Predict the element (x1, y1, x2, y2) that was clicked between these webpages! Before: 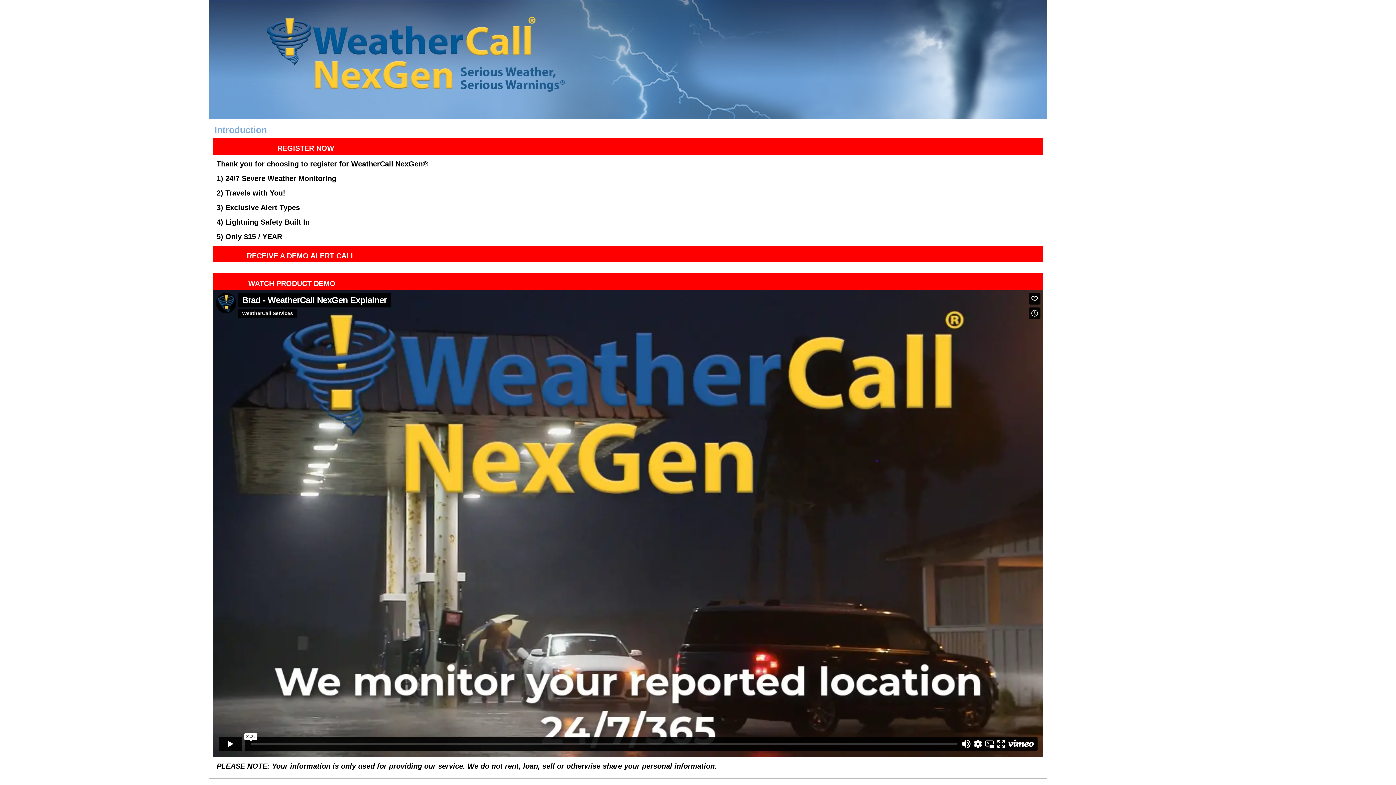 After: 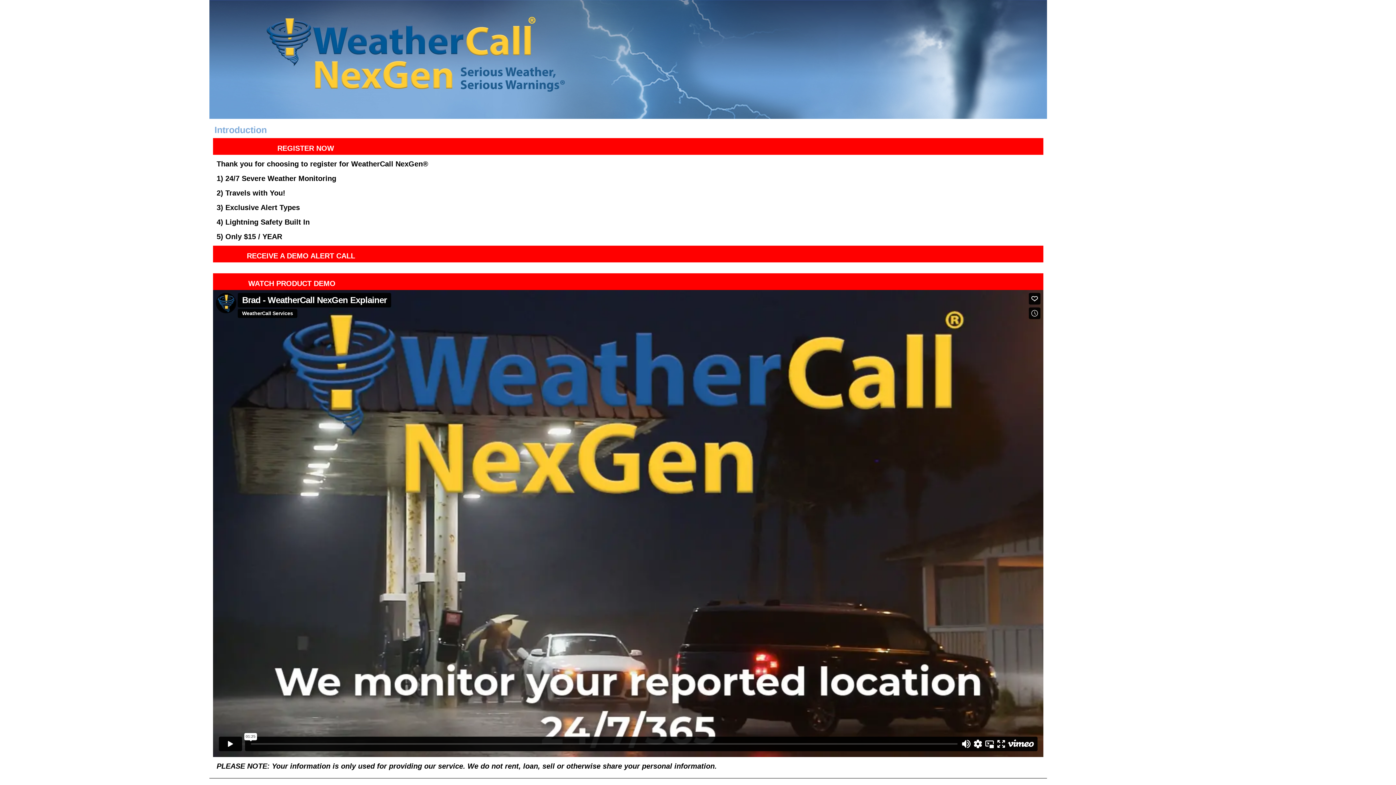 Action: bbox: (235, 279, 335, 287) label:       WATCH PRODUCT DEMO